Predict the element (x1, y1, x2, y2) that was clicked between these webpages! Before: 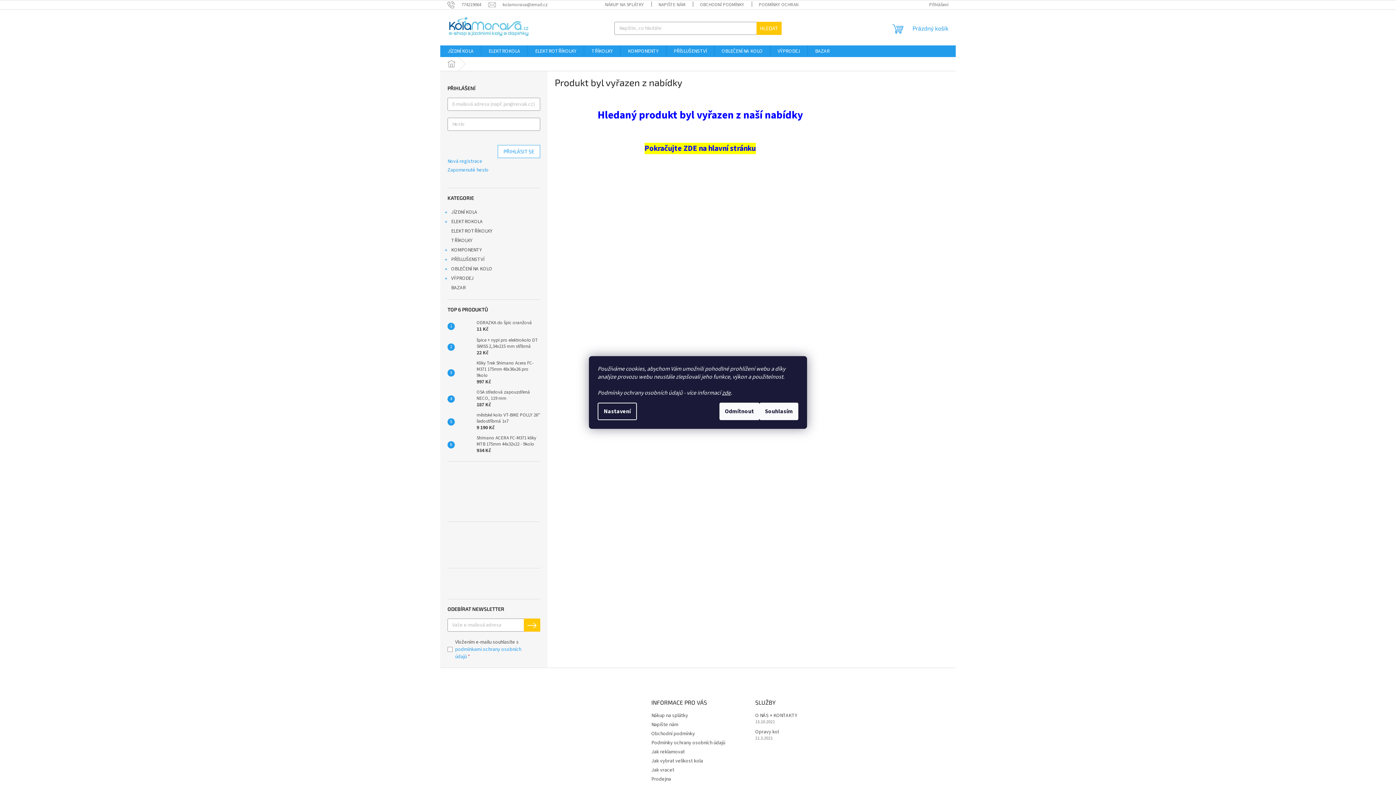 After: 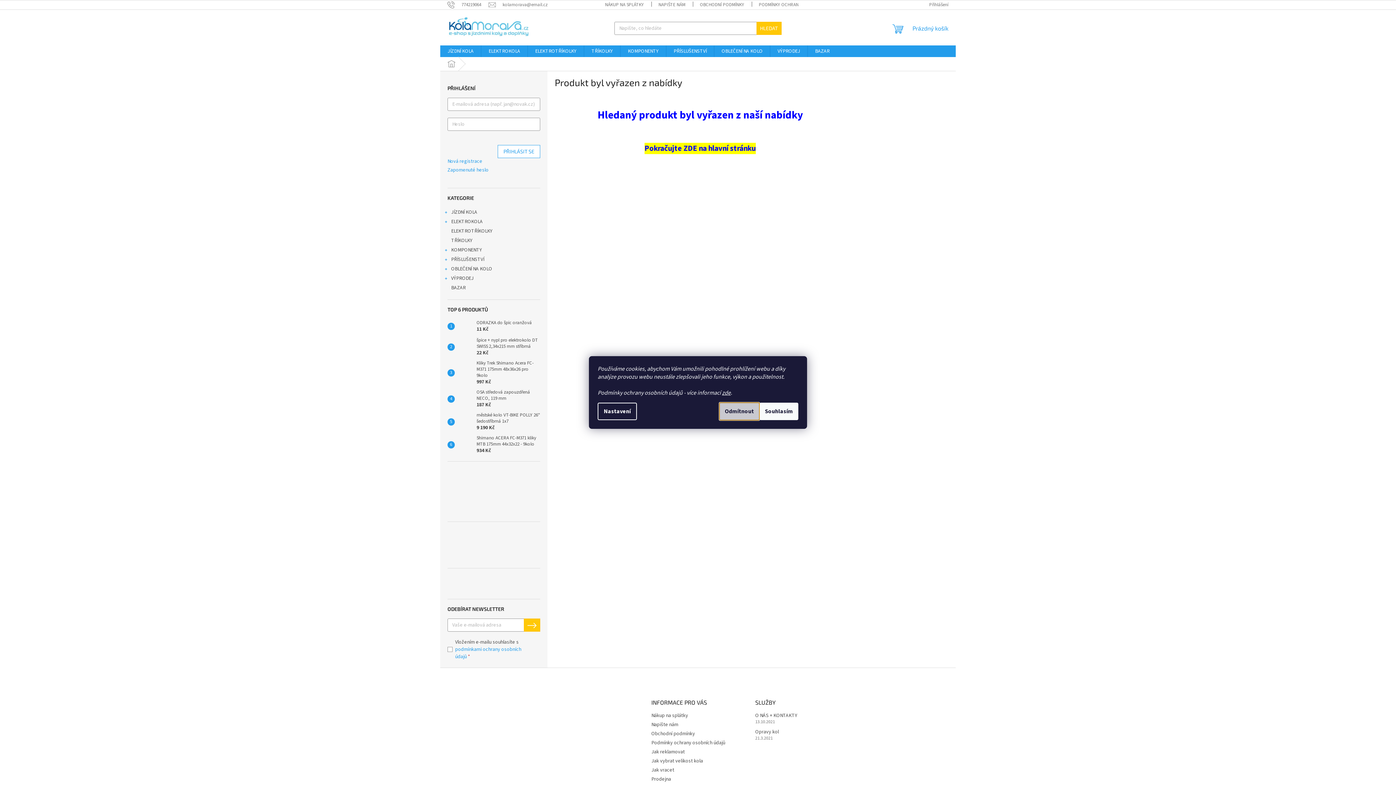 Action: bbox: (719, 402, 759, 420) label: Odmítnout